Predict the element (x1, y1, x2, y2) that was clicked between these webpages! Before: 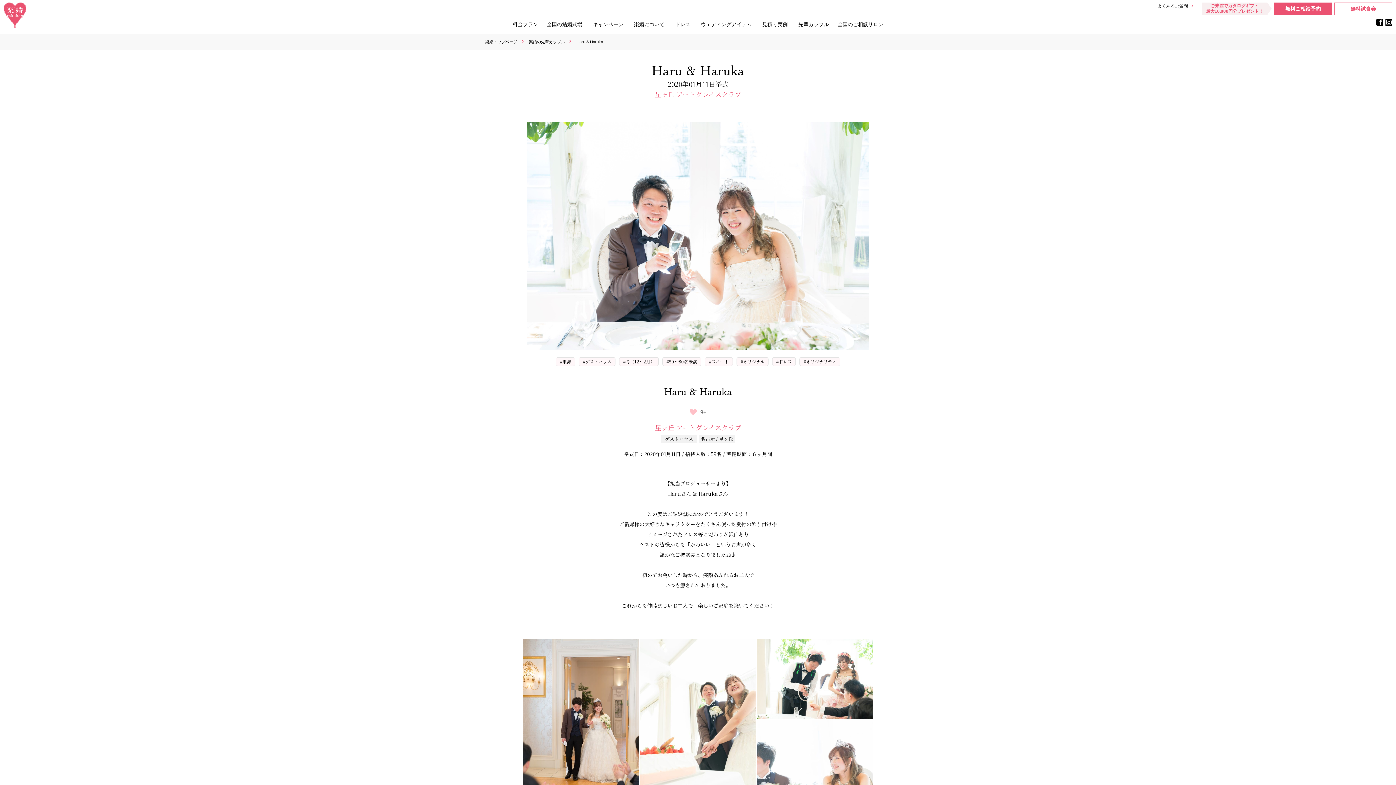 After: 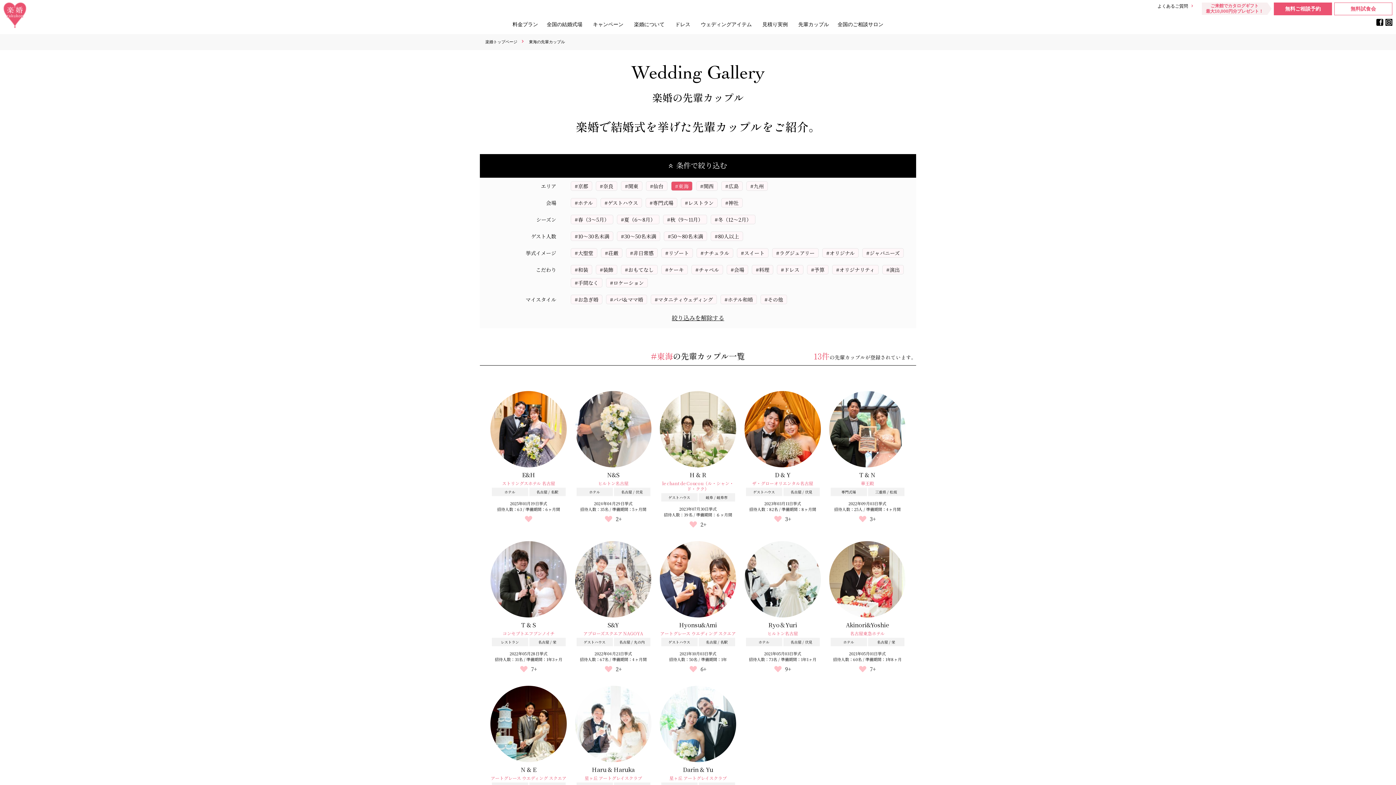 Action: label: #東海 bbox: (556, 357, 575, 366)